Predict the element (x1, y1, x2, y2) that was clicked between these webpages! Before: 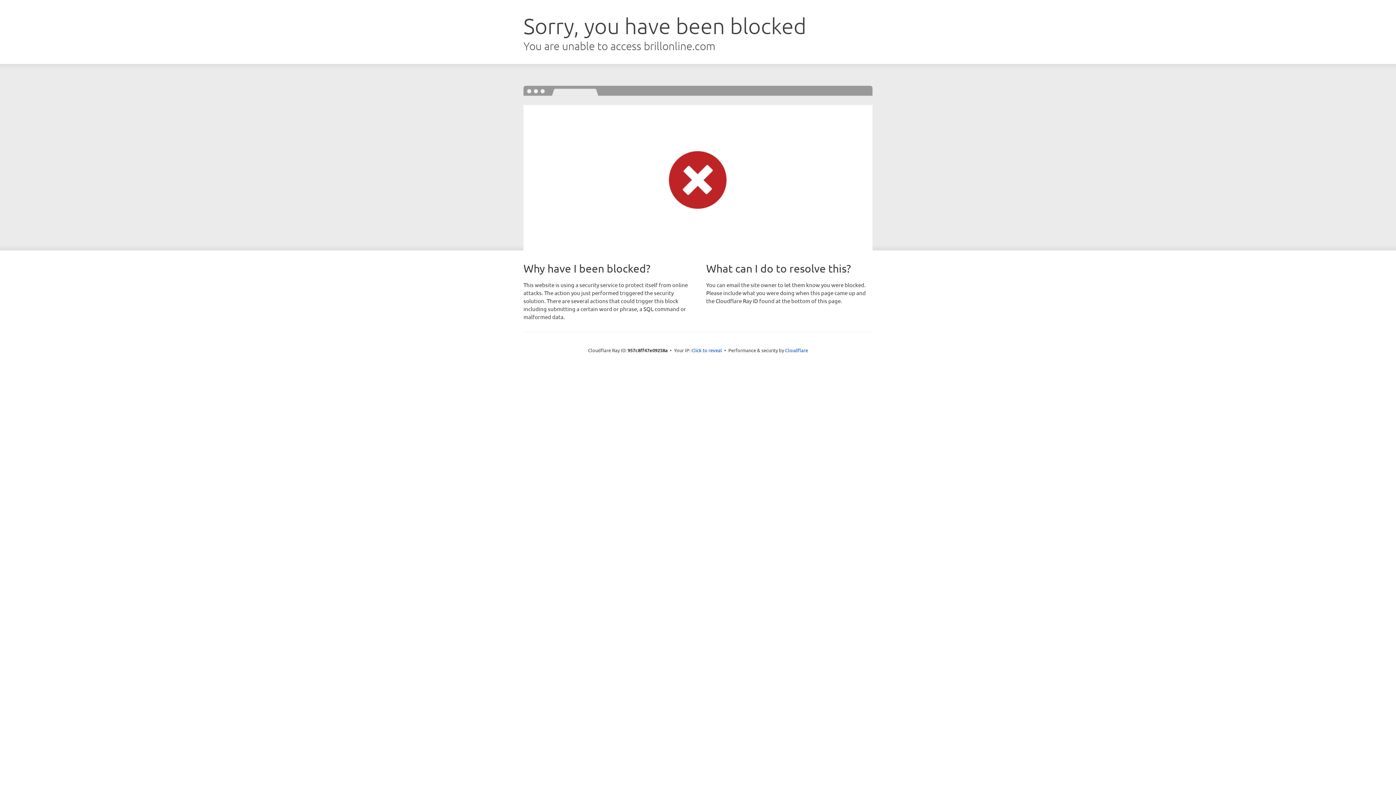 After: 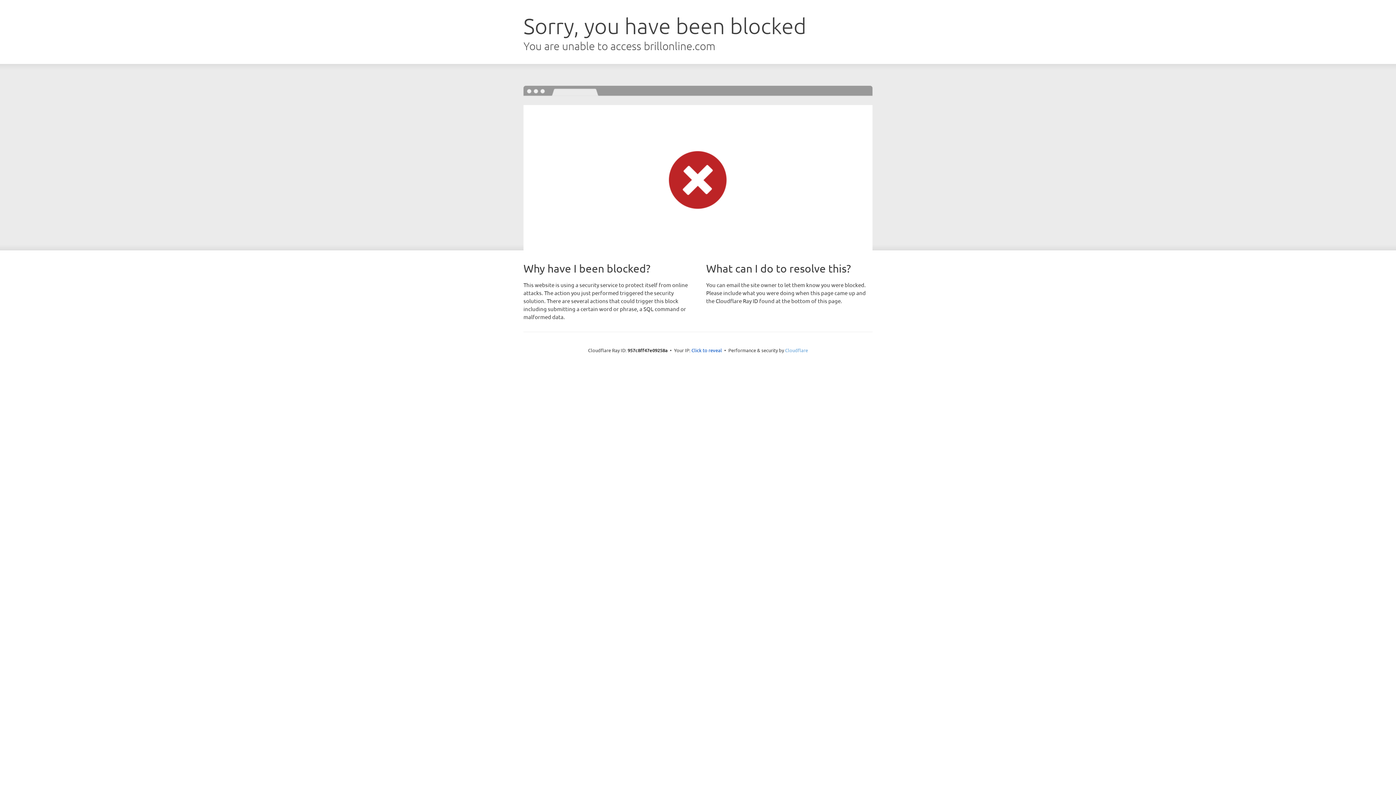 Action: label: Cloudflare bbox: (785, 347, 808, 353)